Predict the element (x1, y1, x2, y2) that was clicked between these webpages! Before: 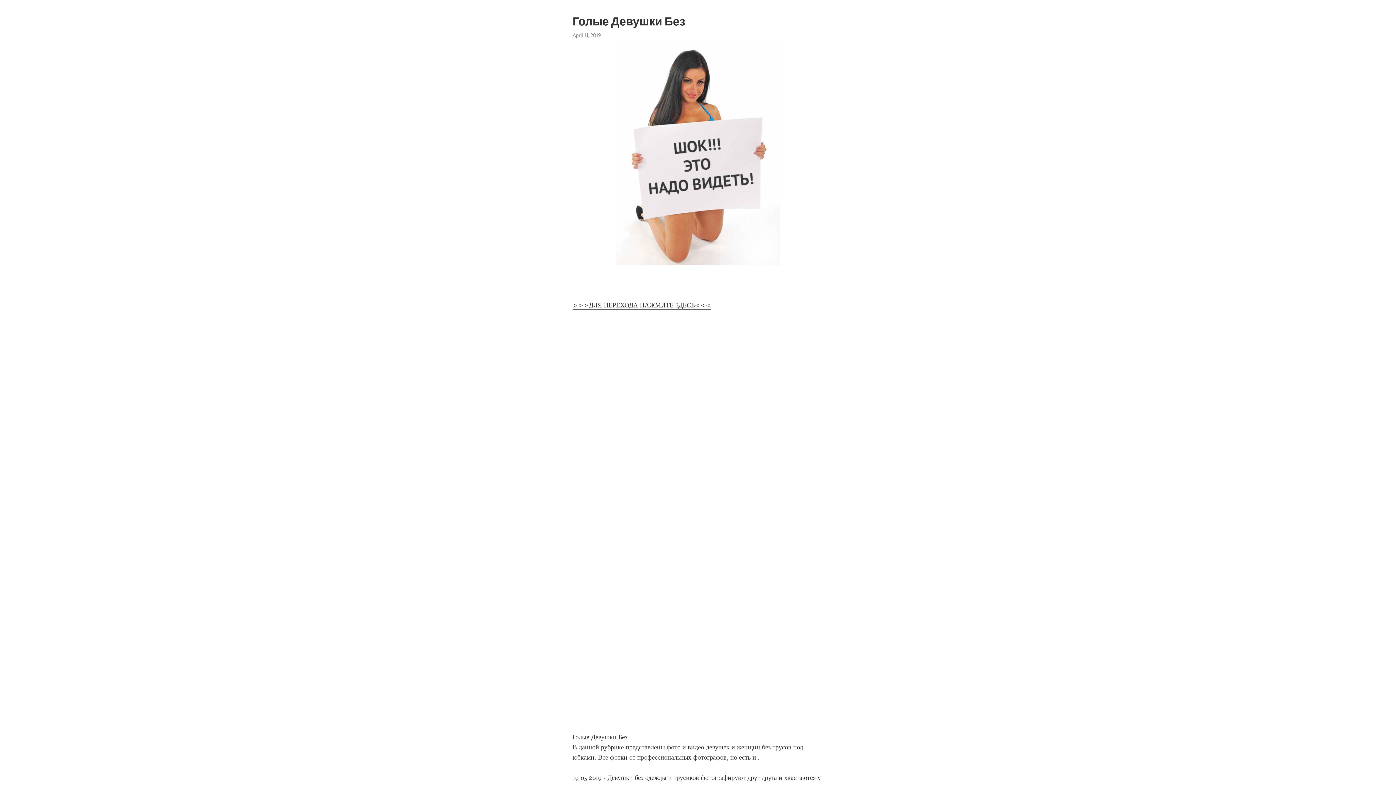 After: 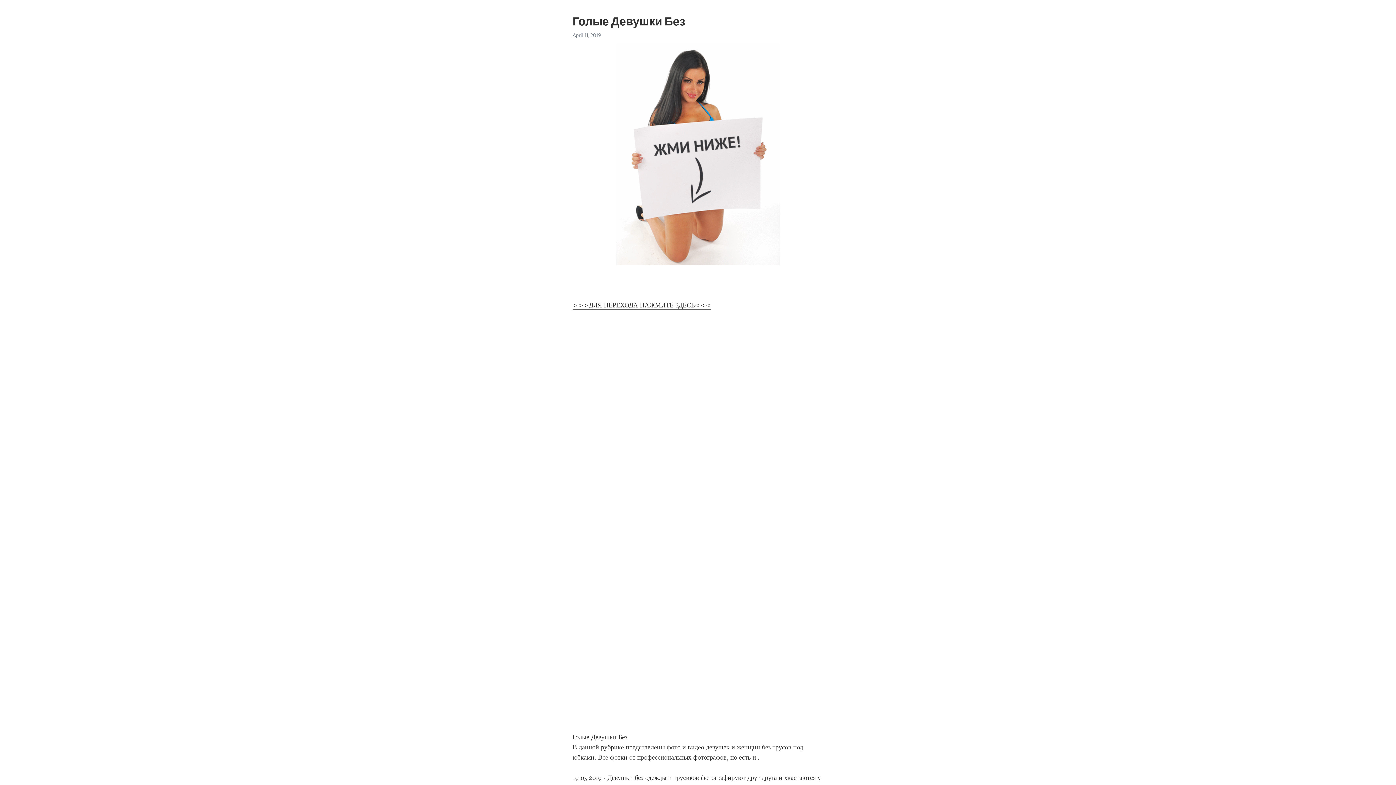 Action: bbox: (572, 301, 711, 310) label: >>>ДЛЯ ПЕРЕХОДА НАЖМИТЕ ЗДЕСЬ<<<